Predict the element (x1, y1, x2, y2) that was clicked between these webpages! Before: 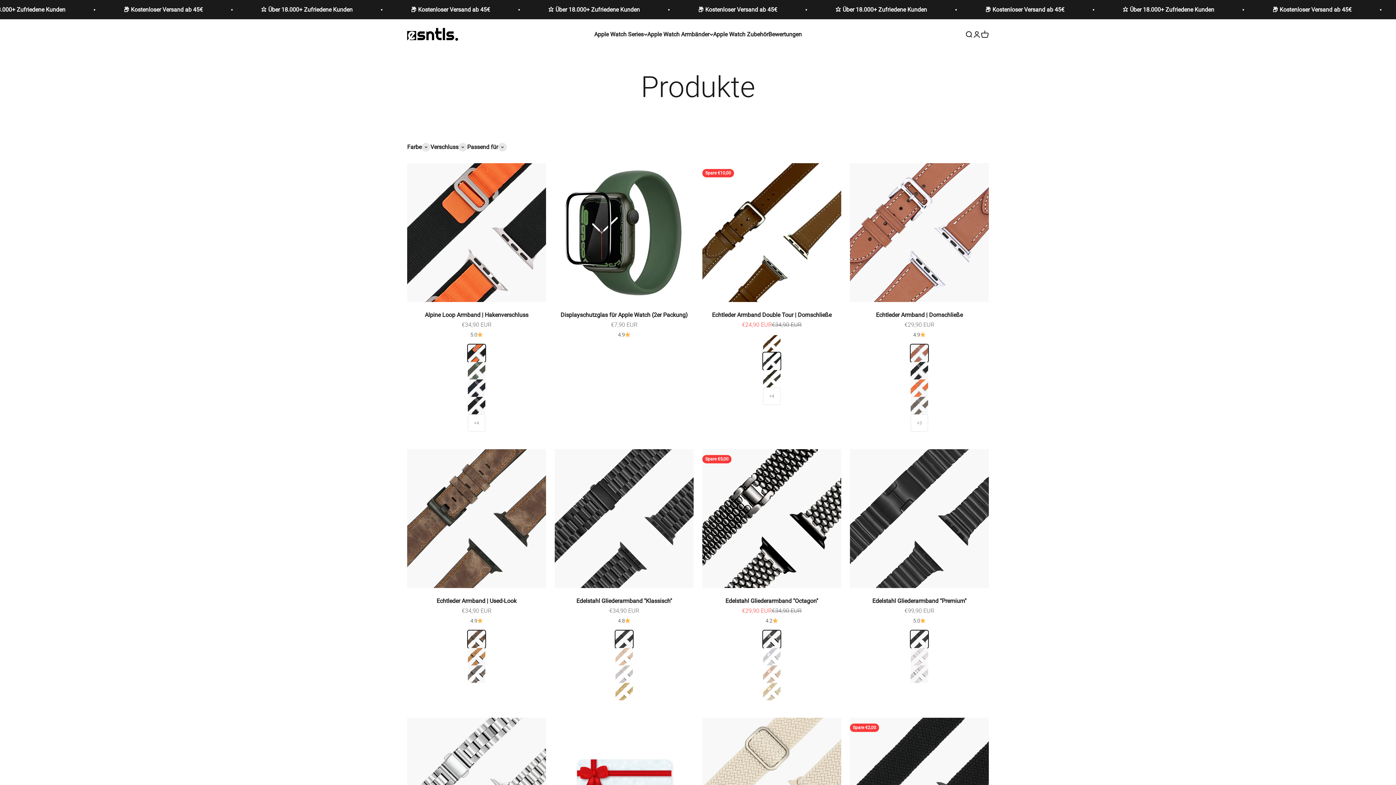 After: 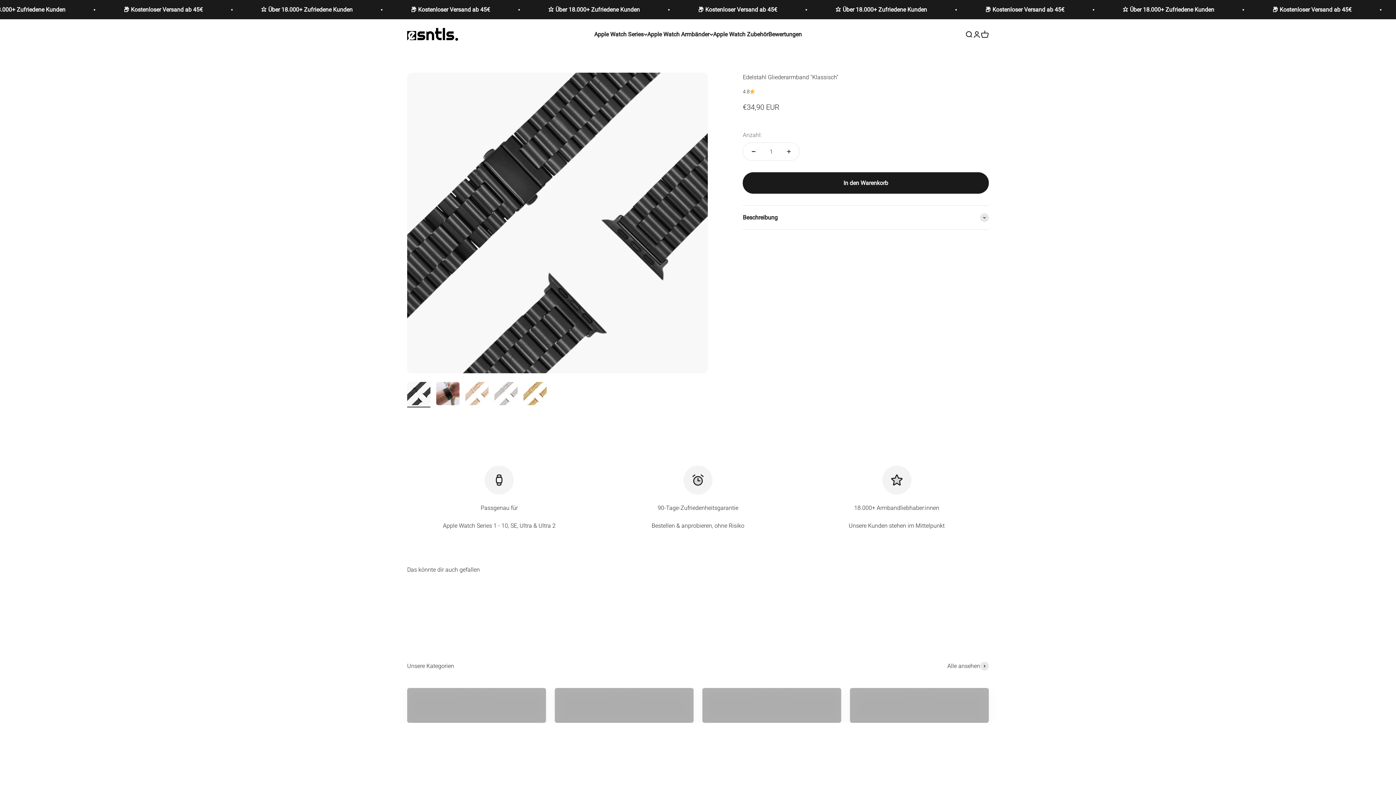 Action: label: 4.8 bbox: (618, 617, 630, 625)